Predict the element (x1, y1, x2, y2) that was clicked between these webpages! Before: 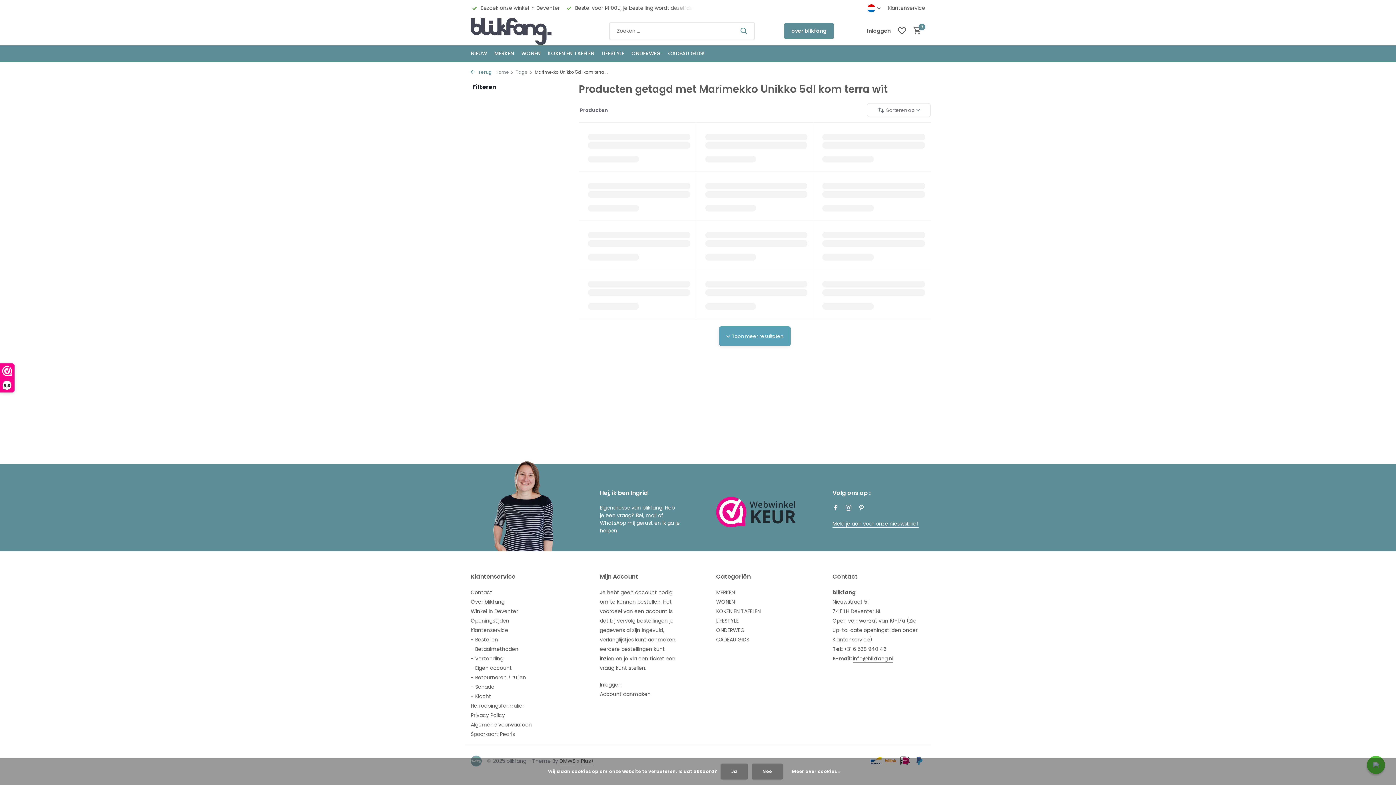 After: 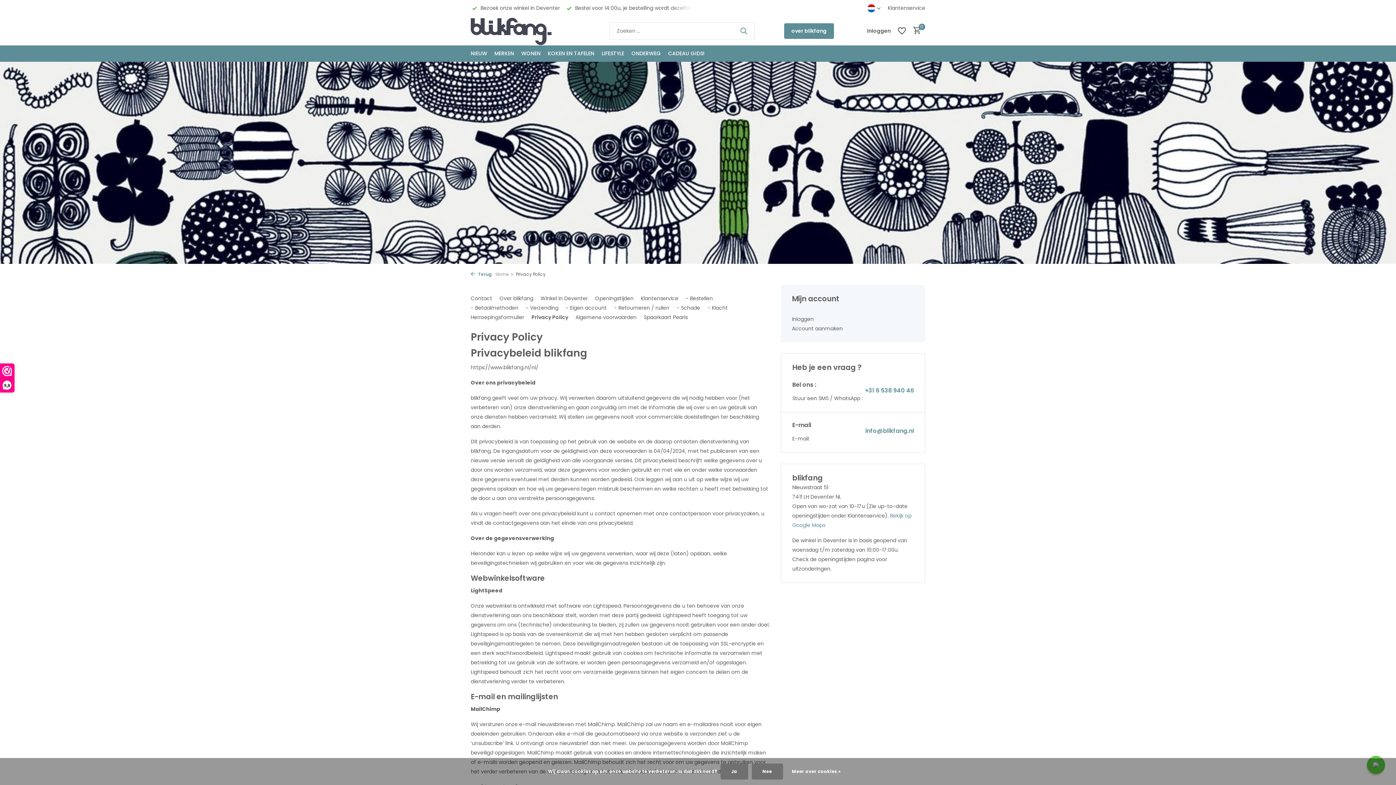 Action: label: Privacy Policy bbox: (470, 712, 505, 719)